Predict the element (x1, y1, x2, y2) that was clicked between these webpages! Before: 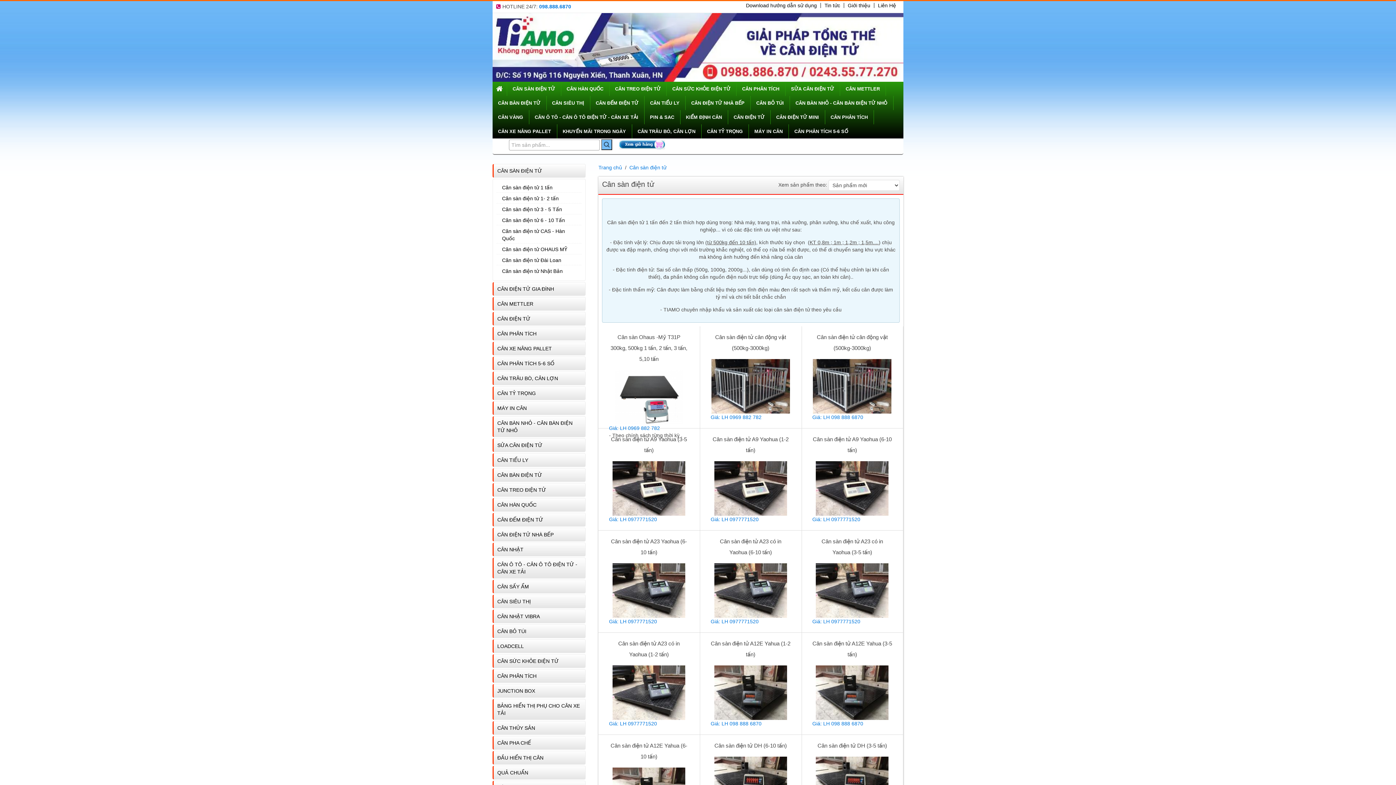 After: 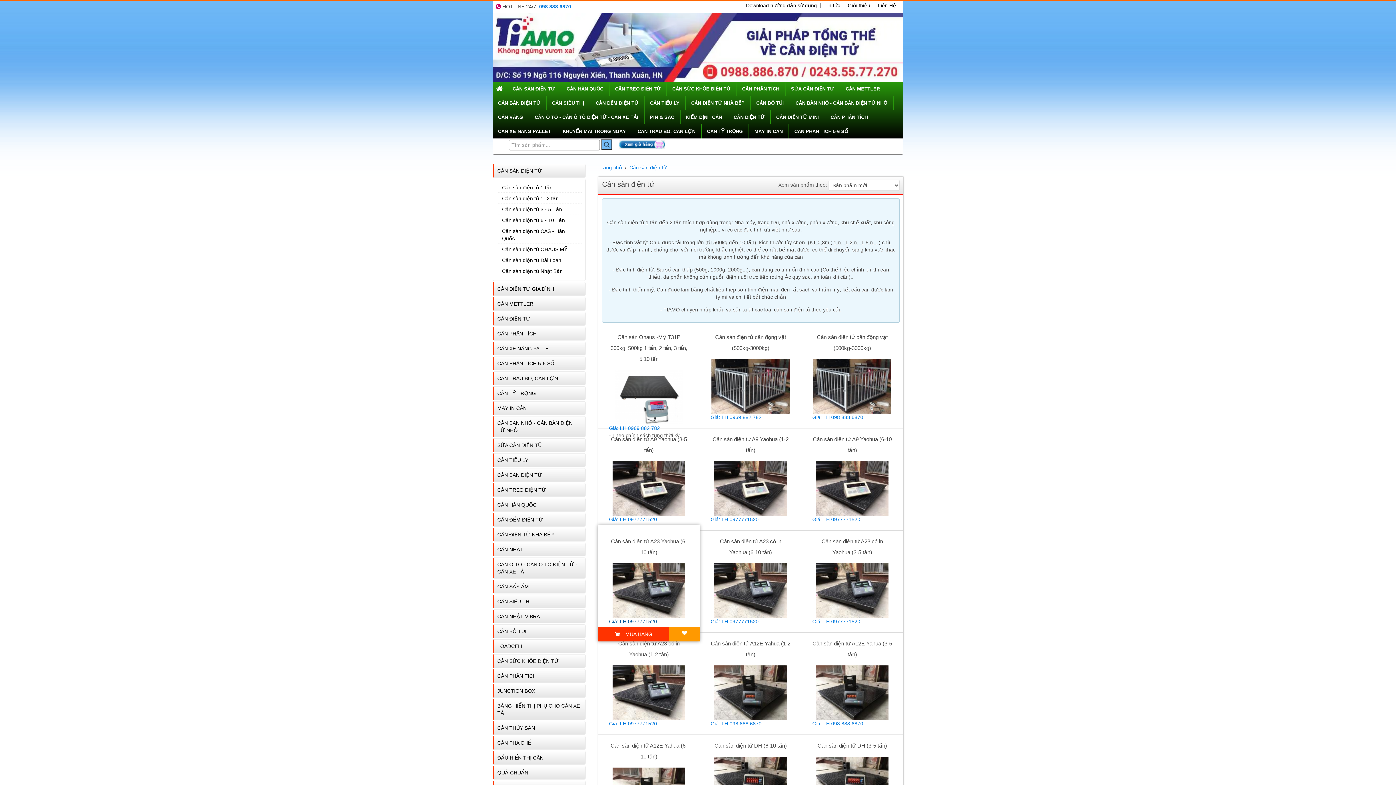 Action: bbox: (609, 618, 657, 624) label: Giá: LH 0977771520